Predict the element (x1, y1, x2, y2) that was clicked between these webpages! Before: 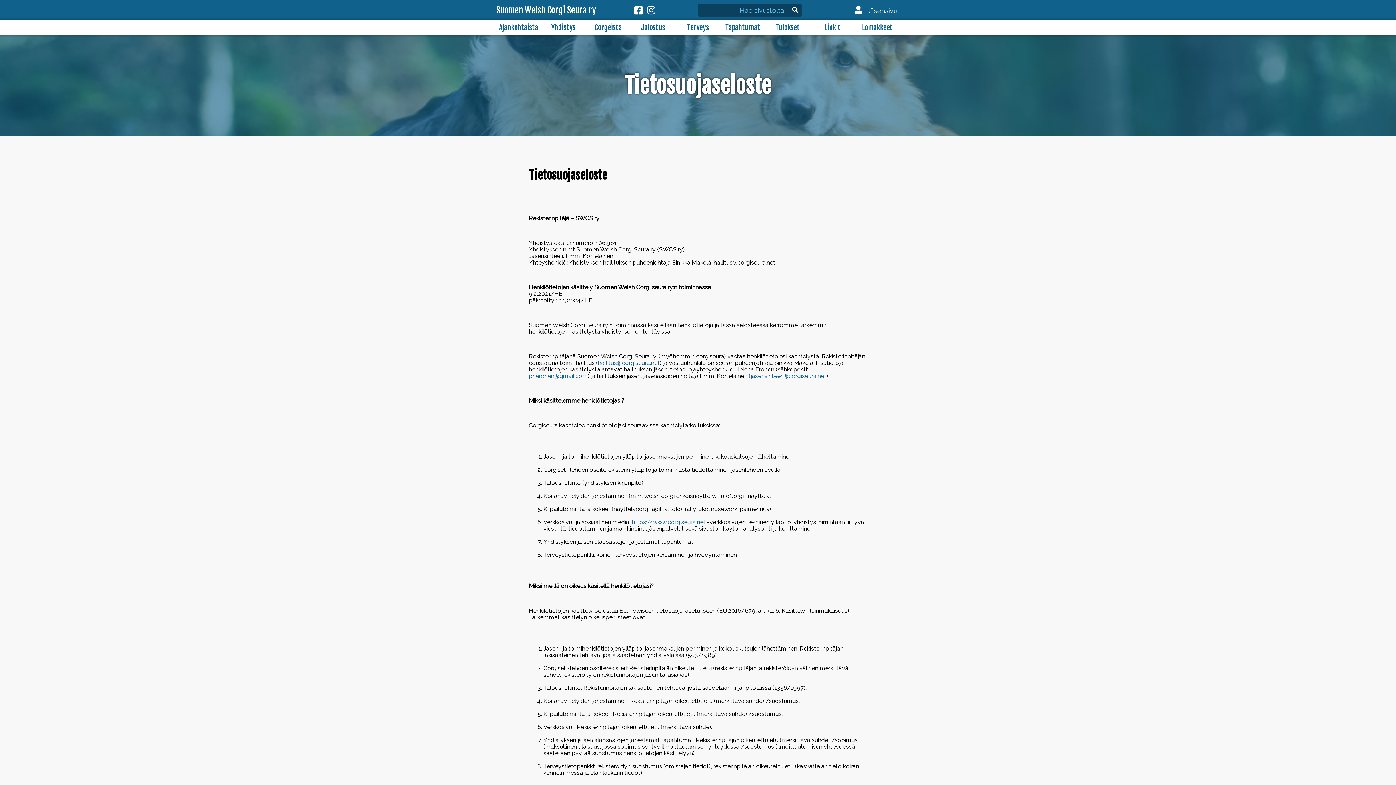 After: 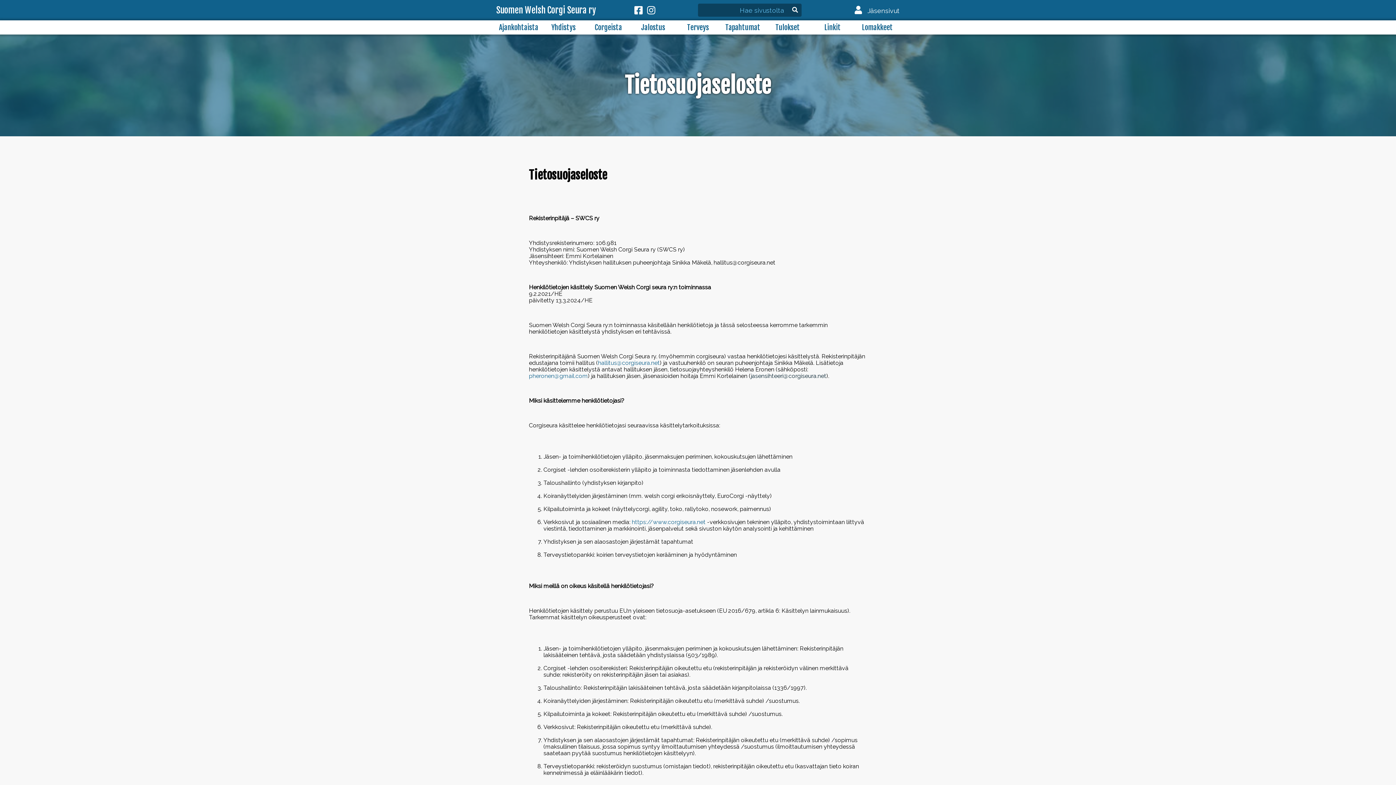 Action: label: jasensihteeri@corgiseura.net bbox: (750, 372, 826, 379)